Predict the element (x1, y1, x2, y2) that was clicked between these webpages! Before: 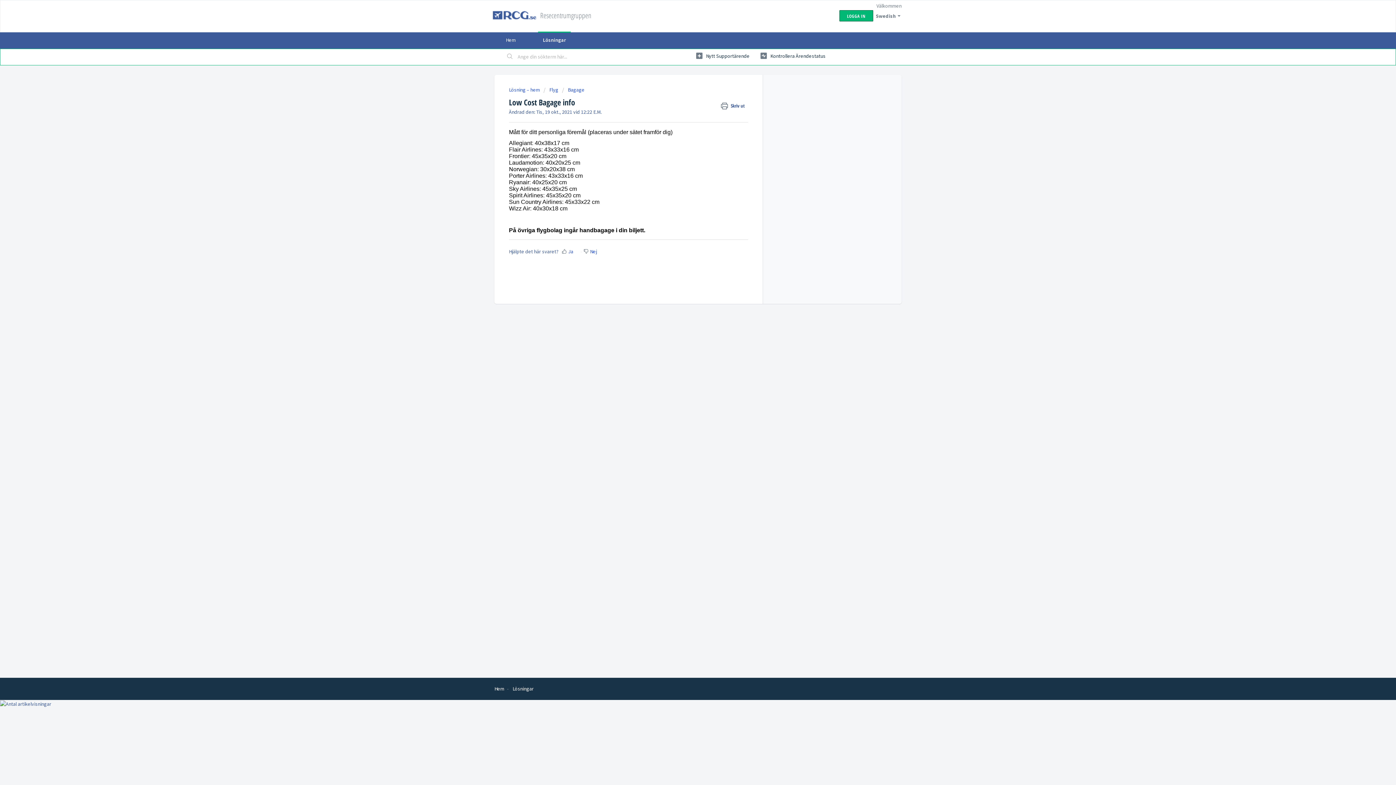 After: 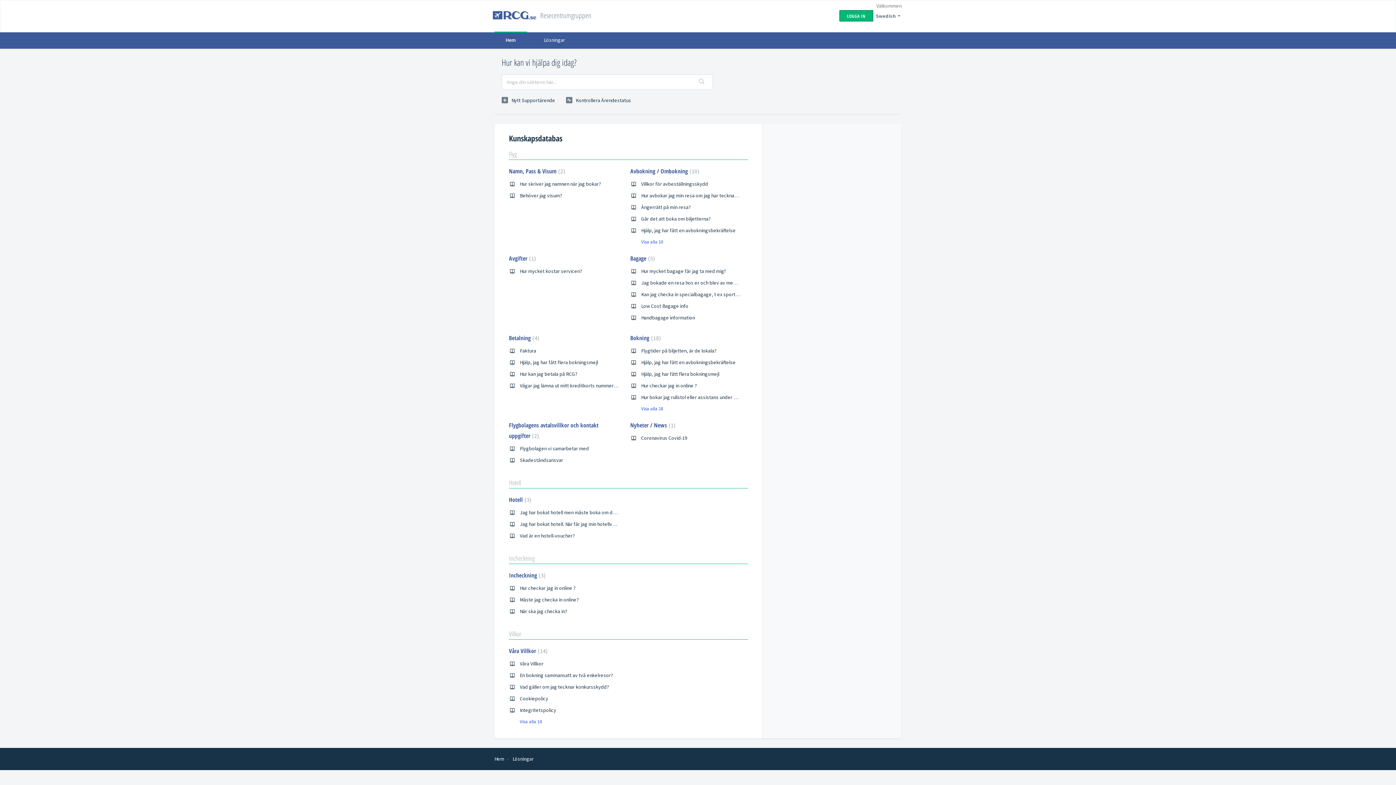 Action: label: Hem bbox: (494, 685, 504, 692)